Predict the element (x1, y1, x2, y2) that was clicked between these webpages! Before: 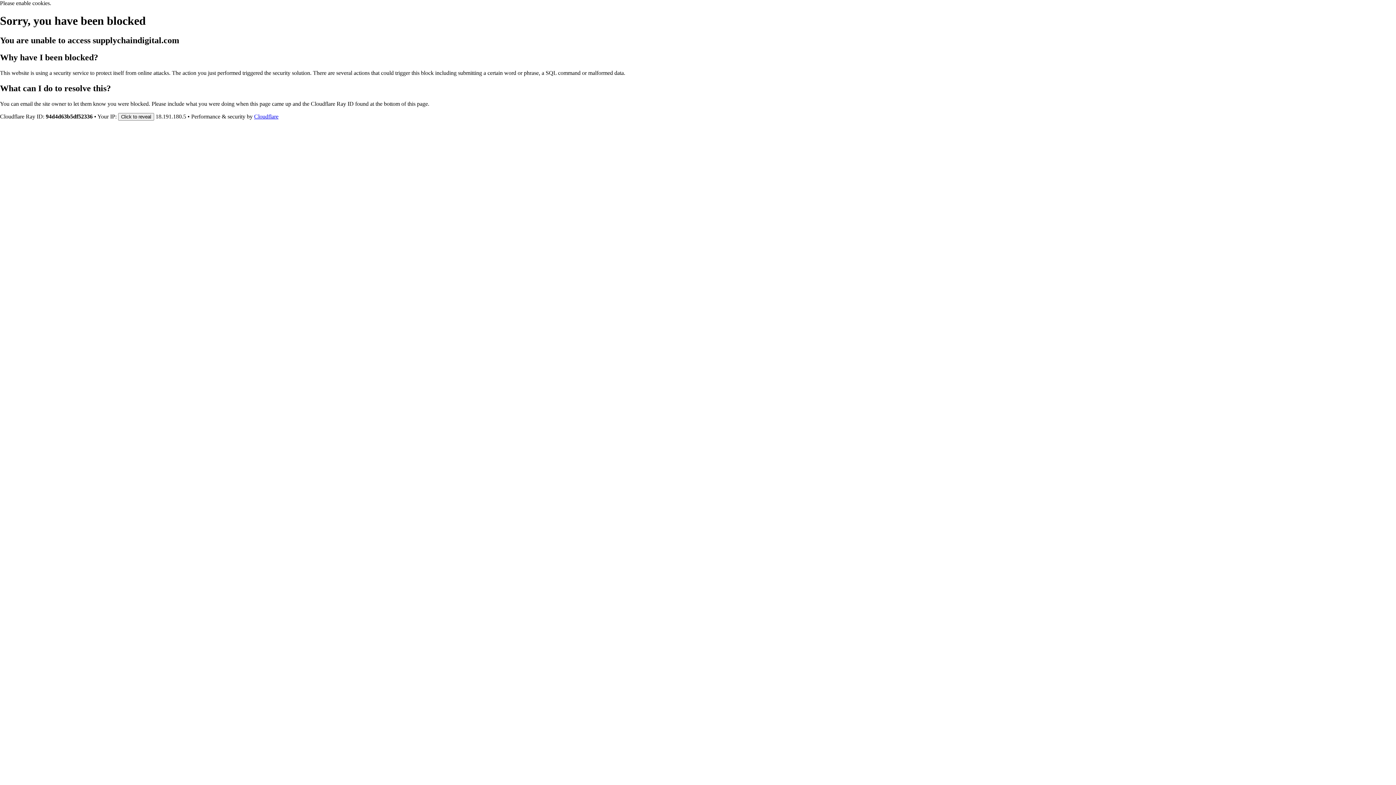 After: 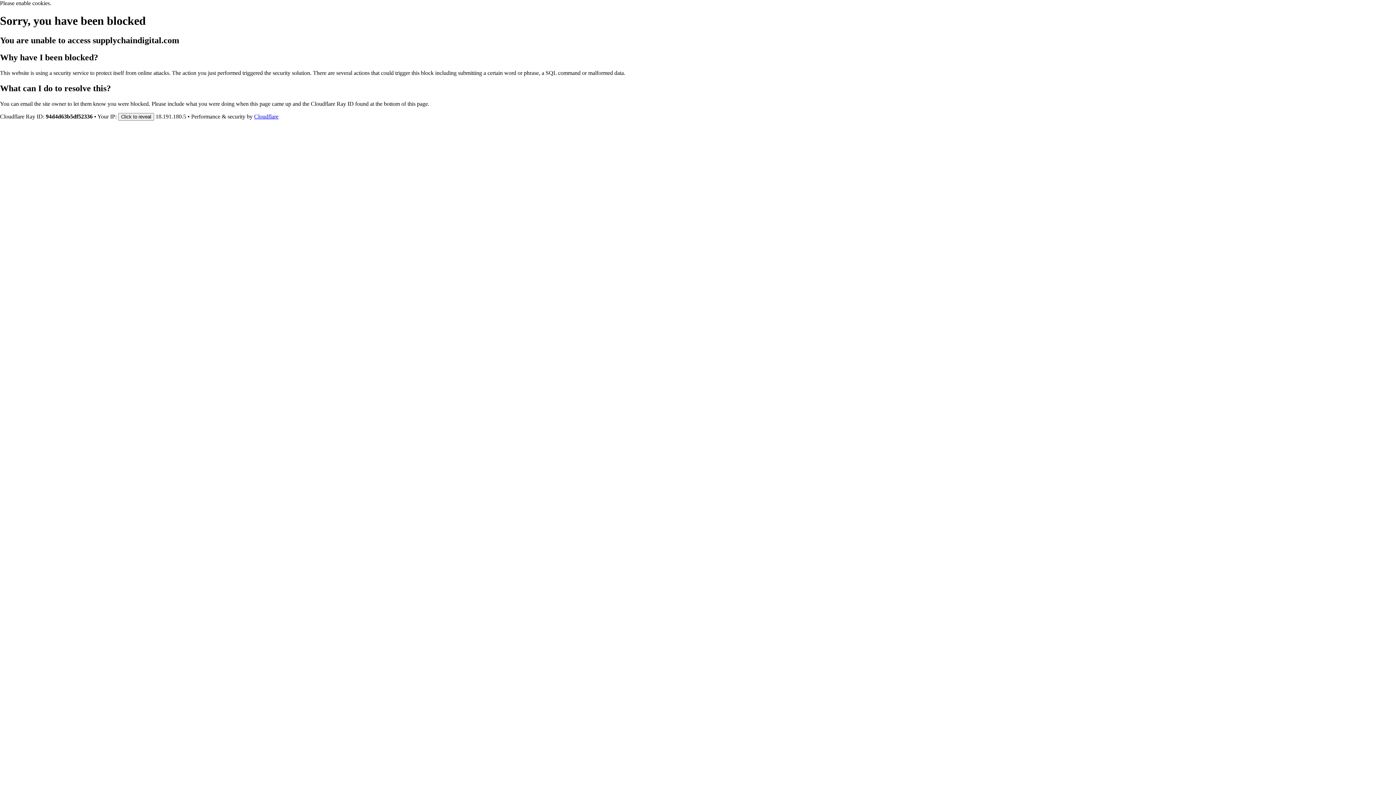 Action: label: Cloudflare bbox: (254, 113, 278, 119)